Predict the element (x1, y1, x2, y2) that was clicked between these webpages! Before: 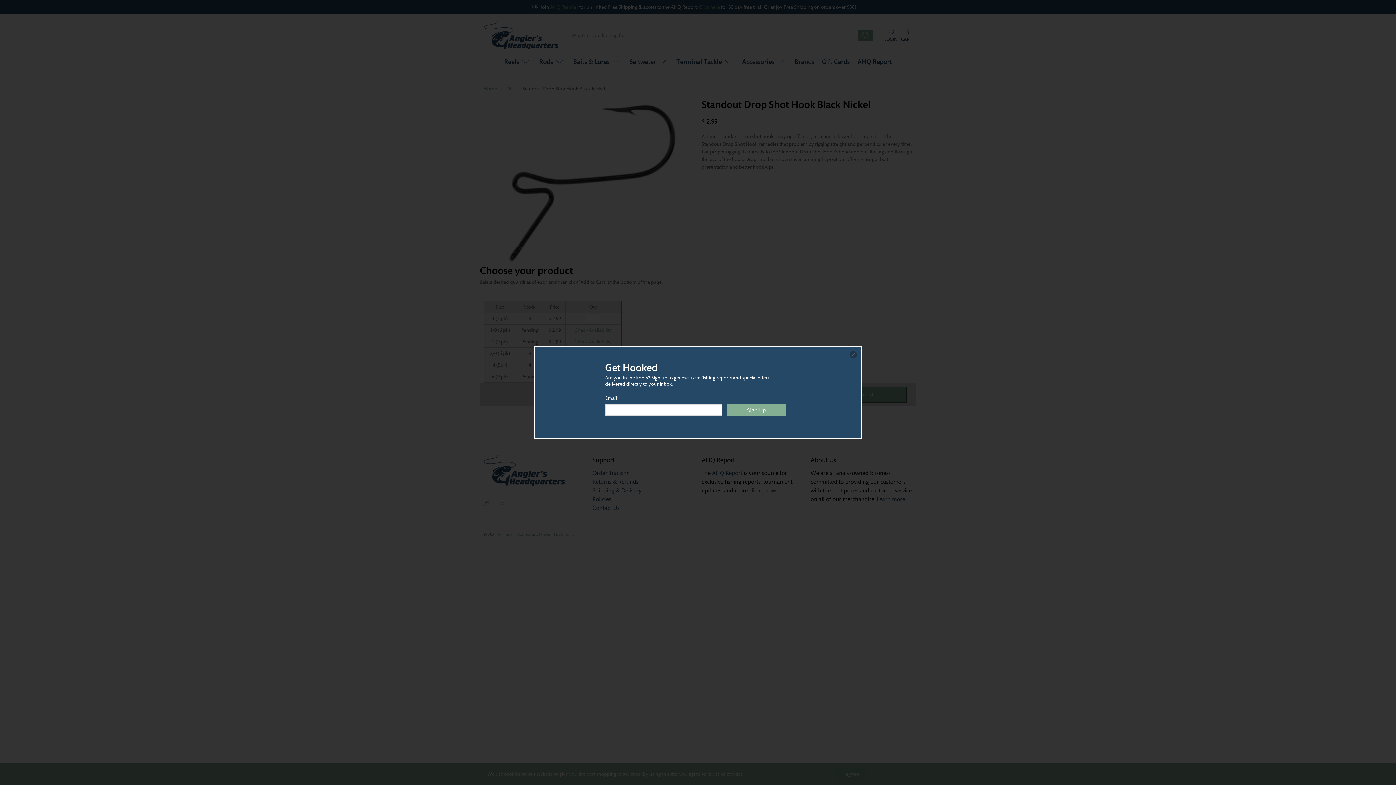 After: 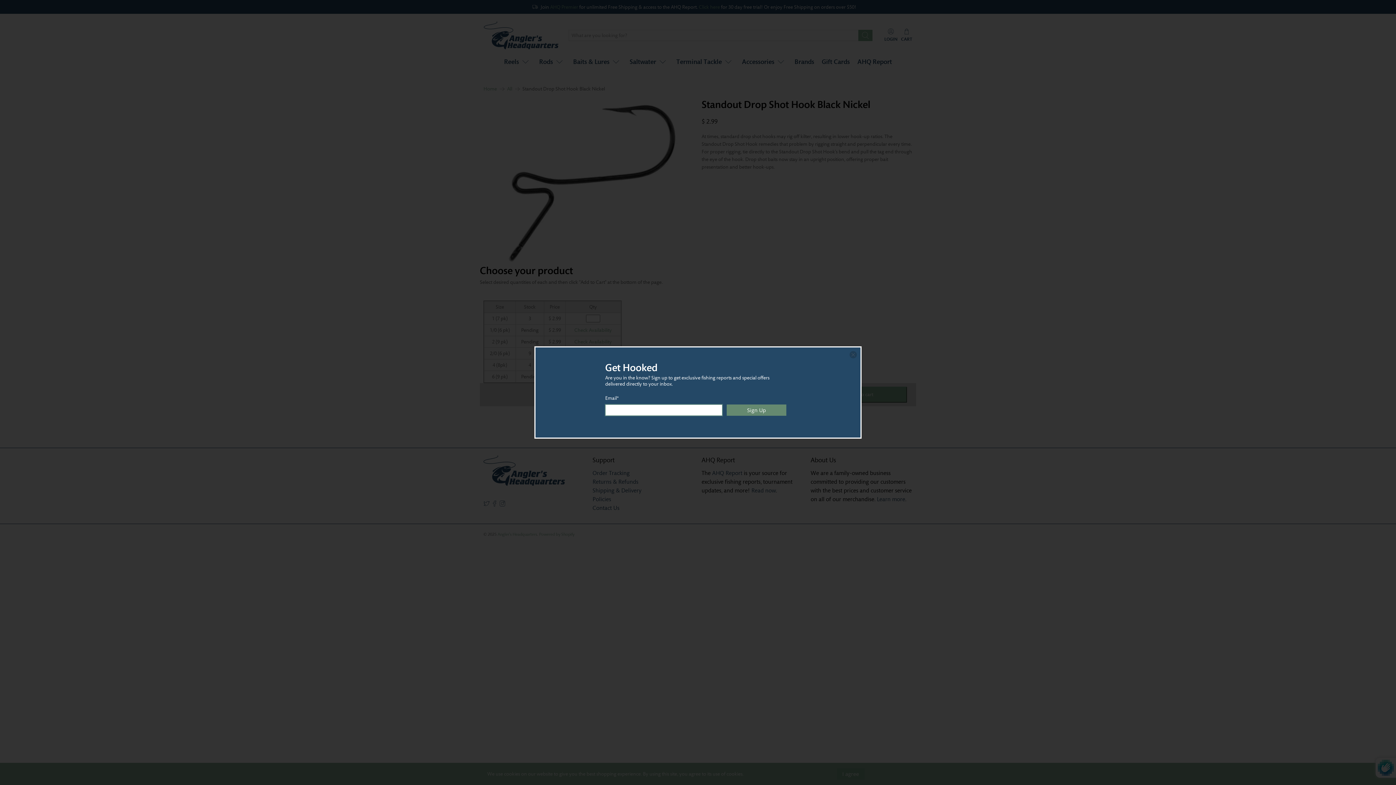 Action: label: Sign Up bbox: (726, 404, 786, 416)